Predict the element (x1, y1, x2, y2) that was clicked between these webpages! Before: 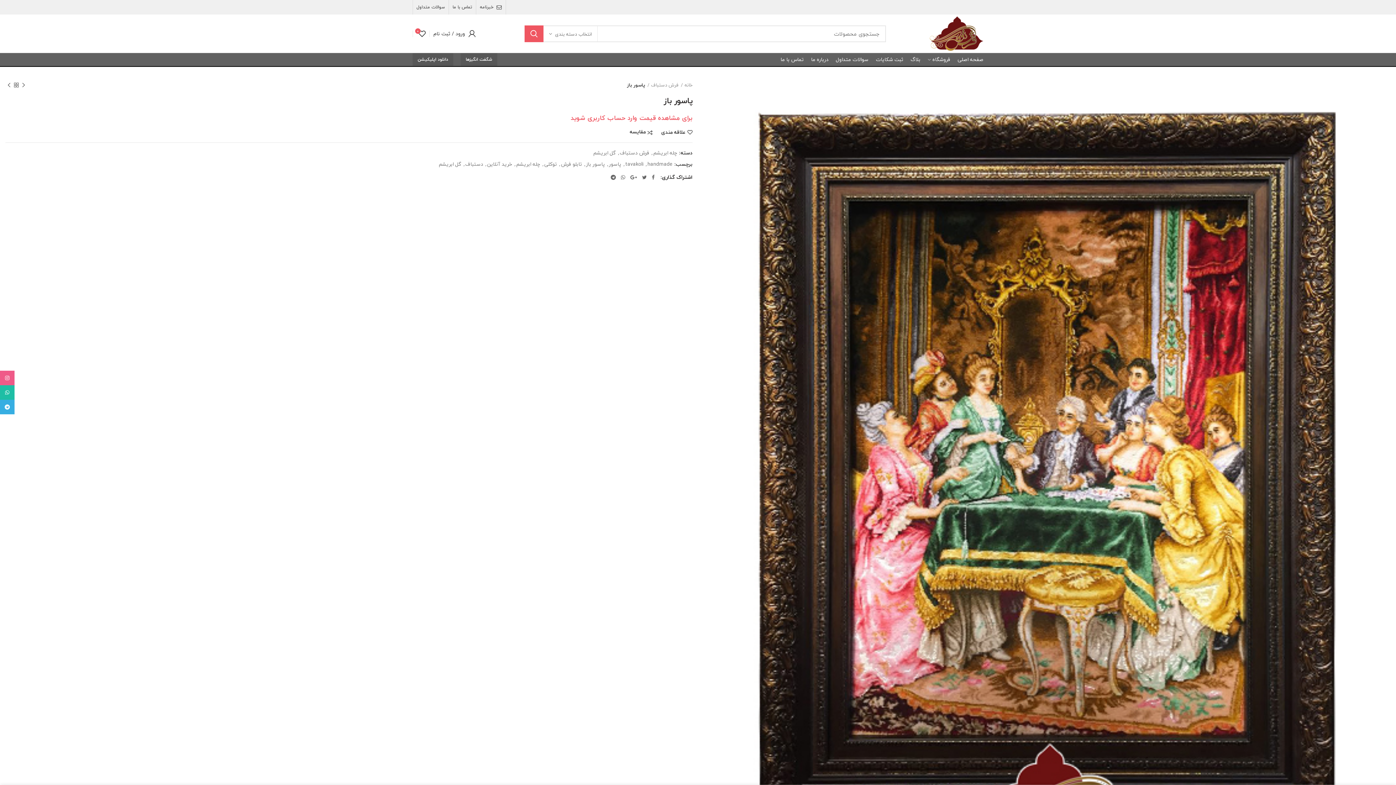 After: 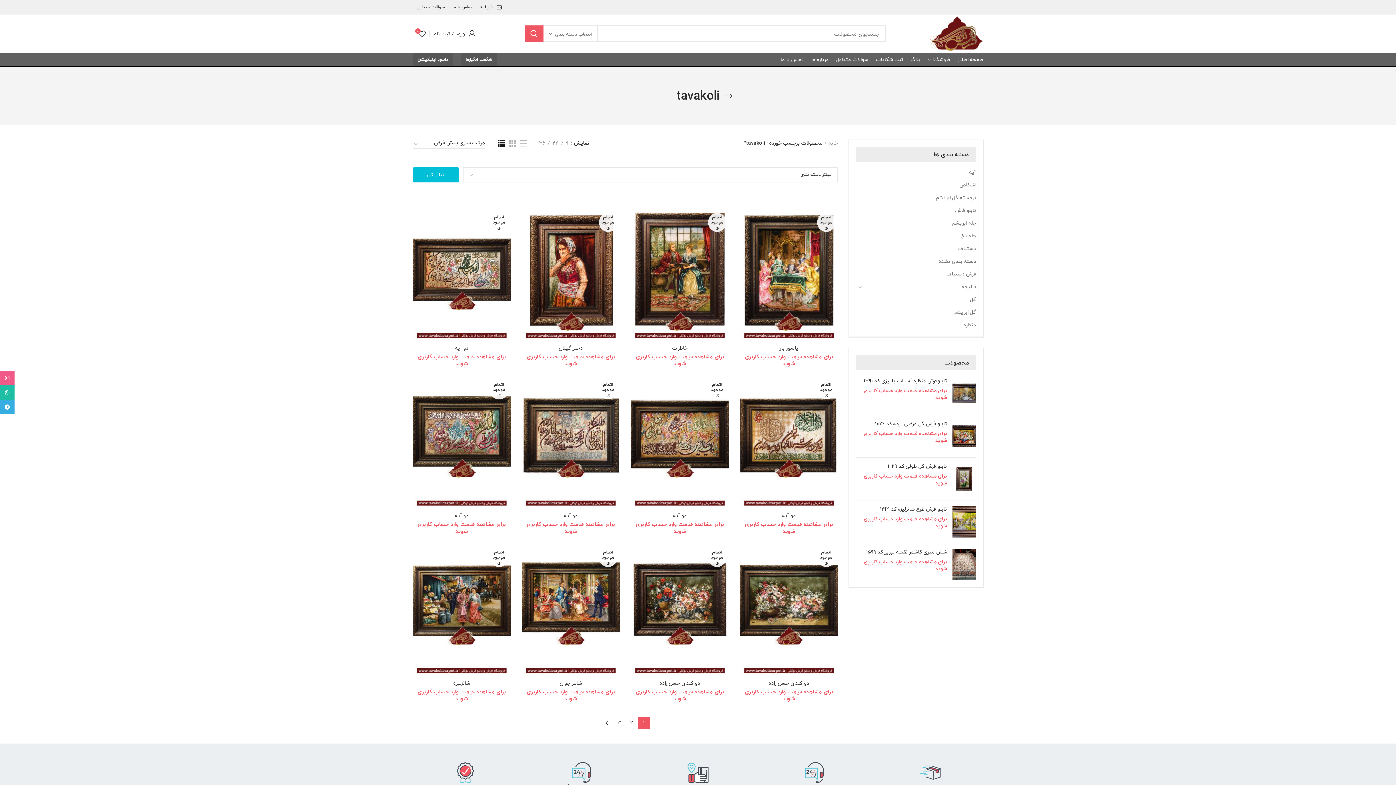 Action: bbox: (625, 161, 643, 167) label: tavakoli